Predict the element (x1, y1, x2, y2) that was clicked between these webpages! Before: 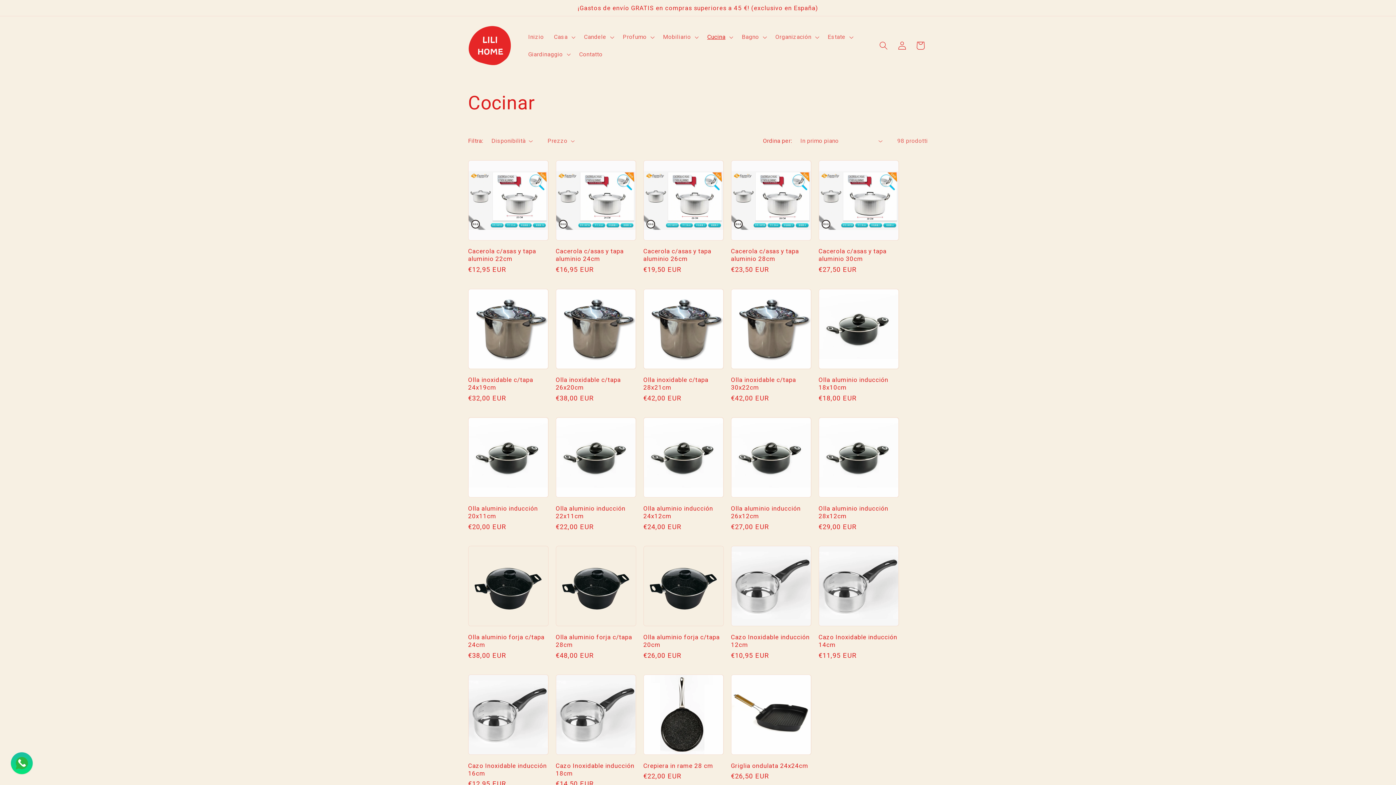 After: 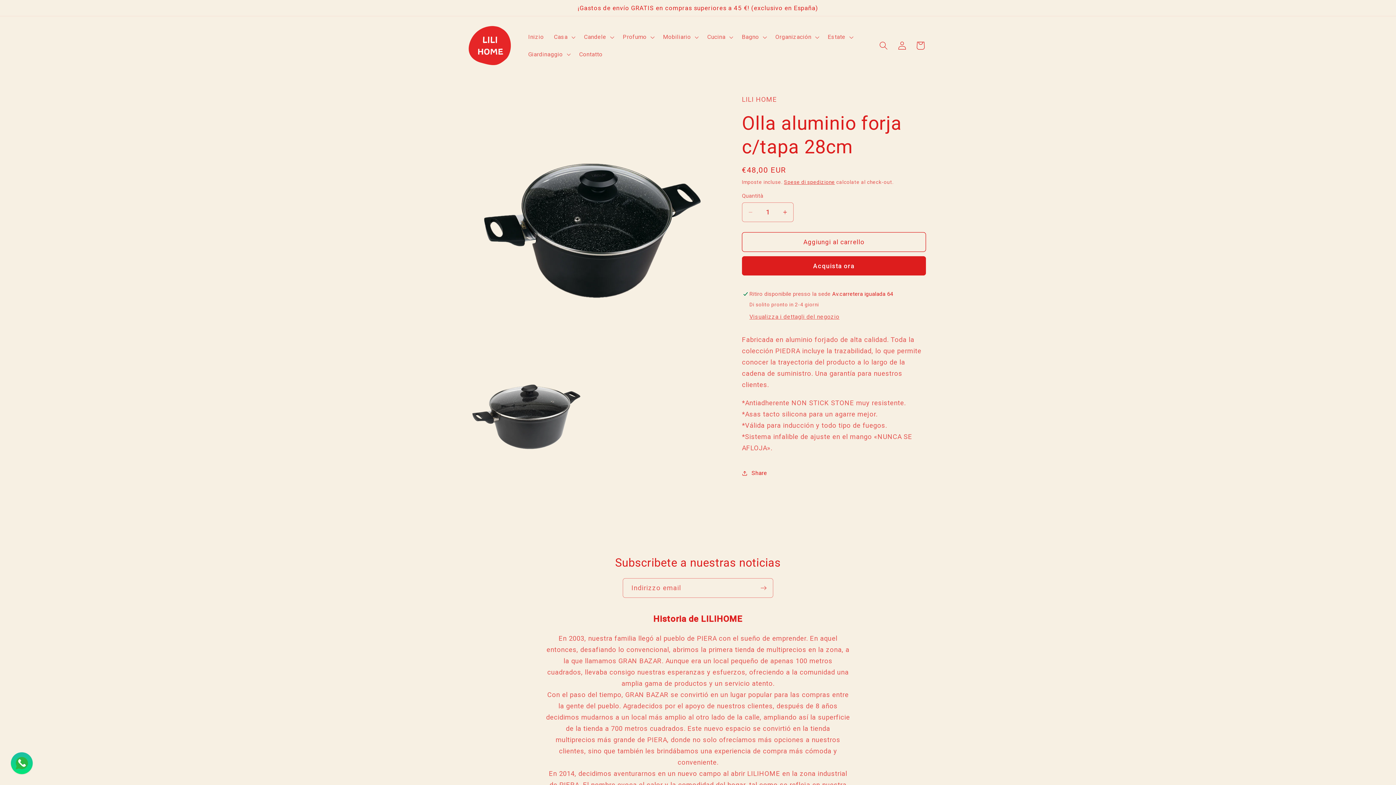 Action: label: Olla aluminio forja c/tapa 28cm bbox: (555, 633, 636, 649)